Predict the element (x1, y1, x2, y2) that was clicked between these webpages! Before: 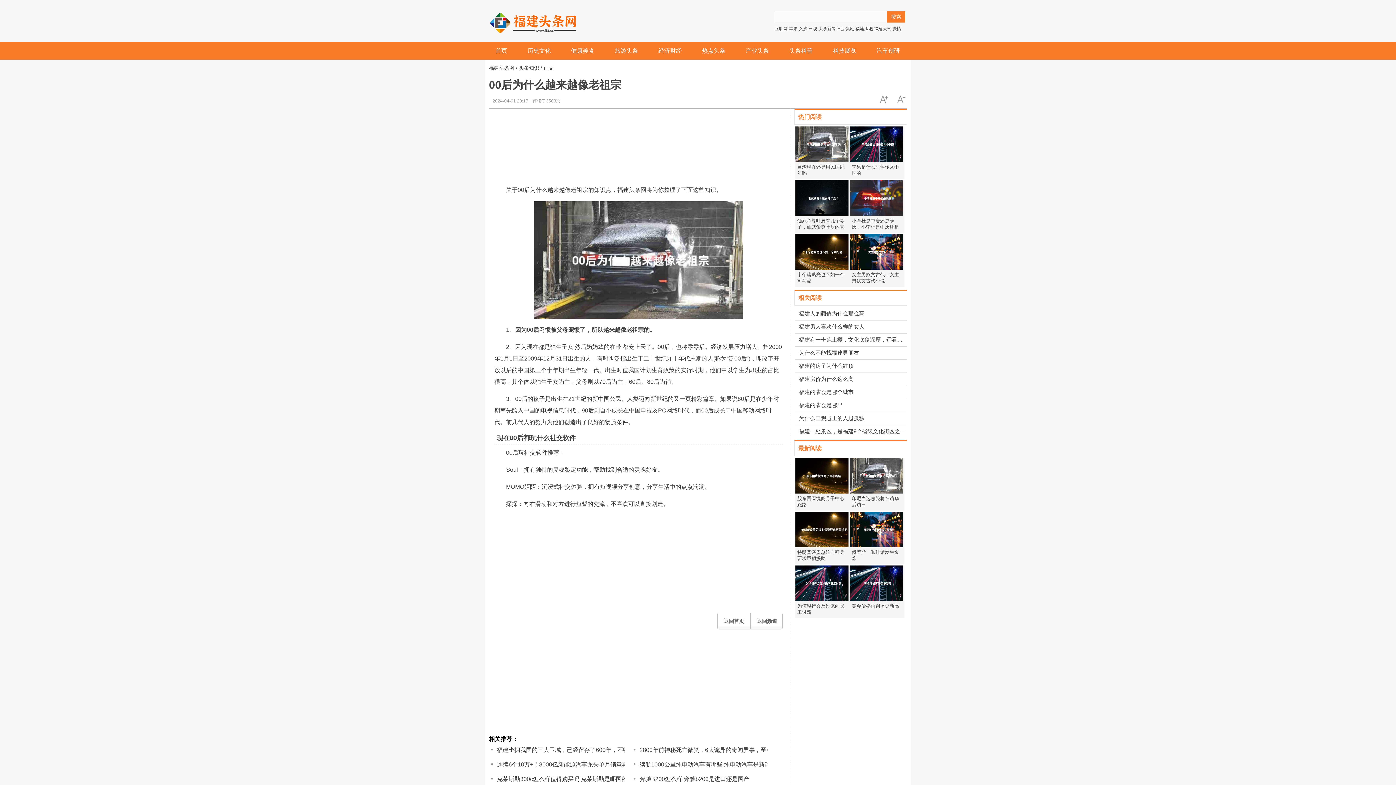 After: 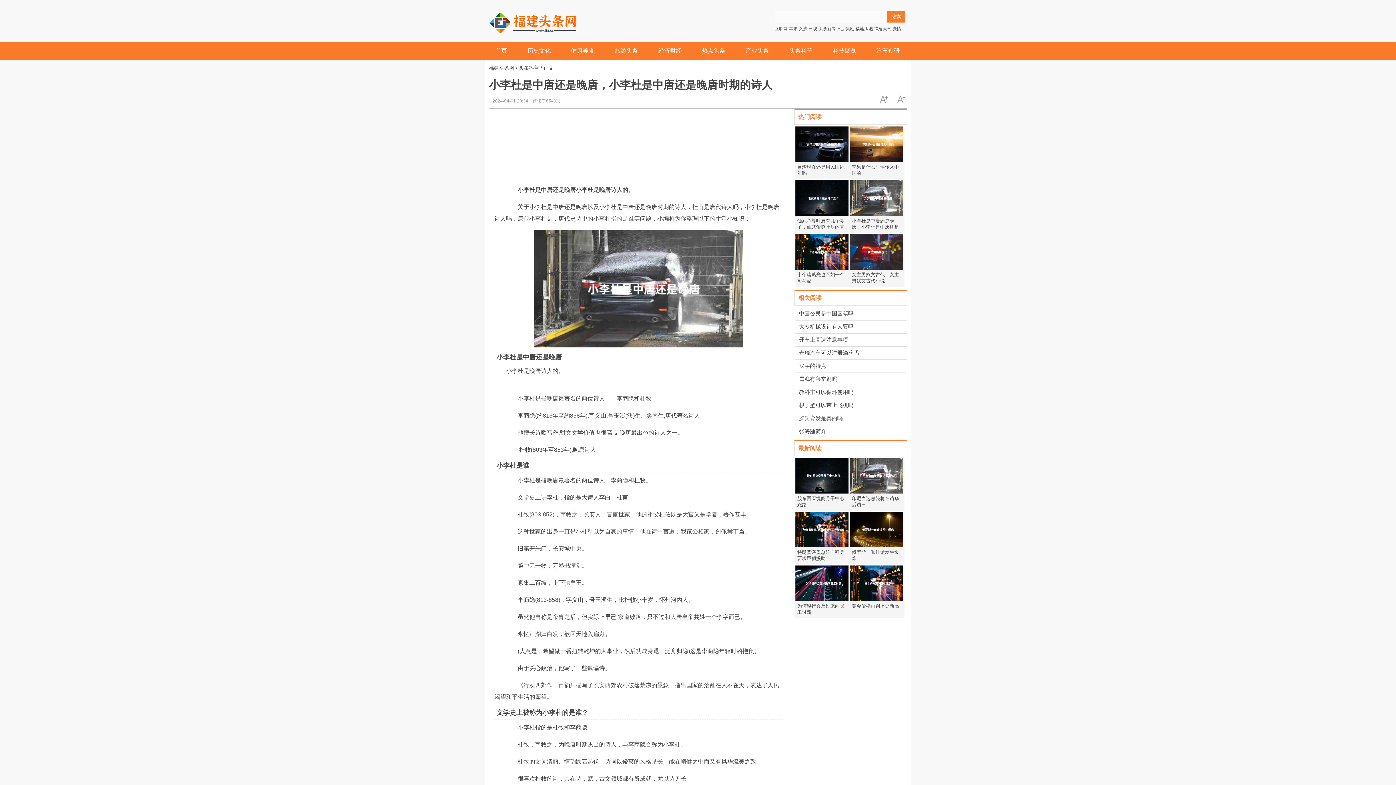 Action: bbox: (850, 194, 903, 200)